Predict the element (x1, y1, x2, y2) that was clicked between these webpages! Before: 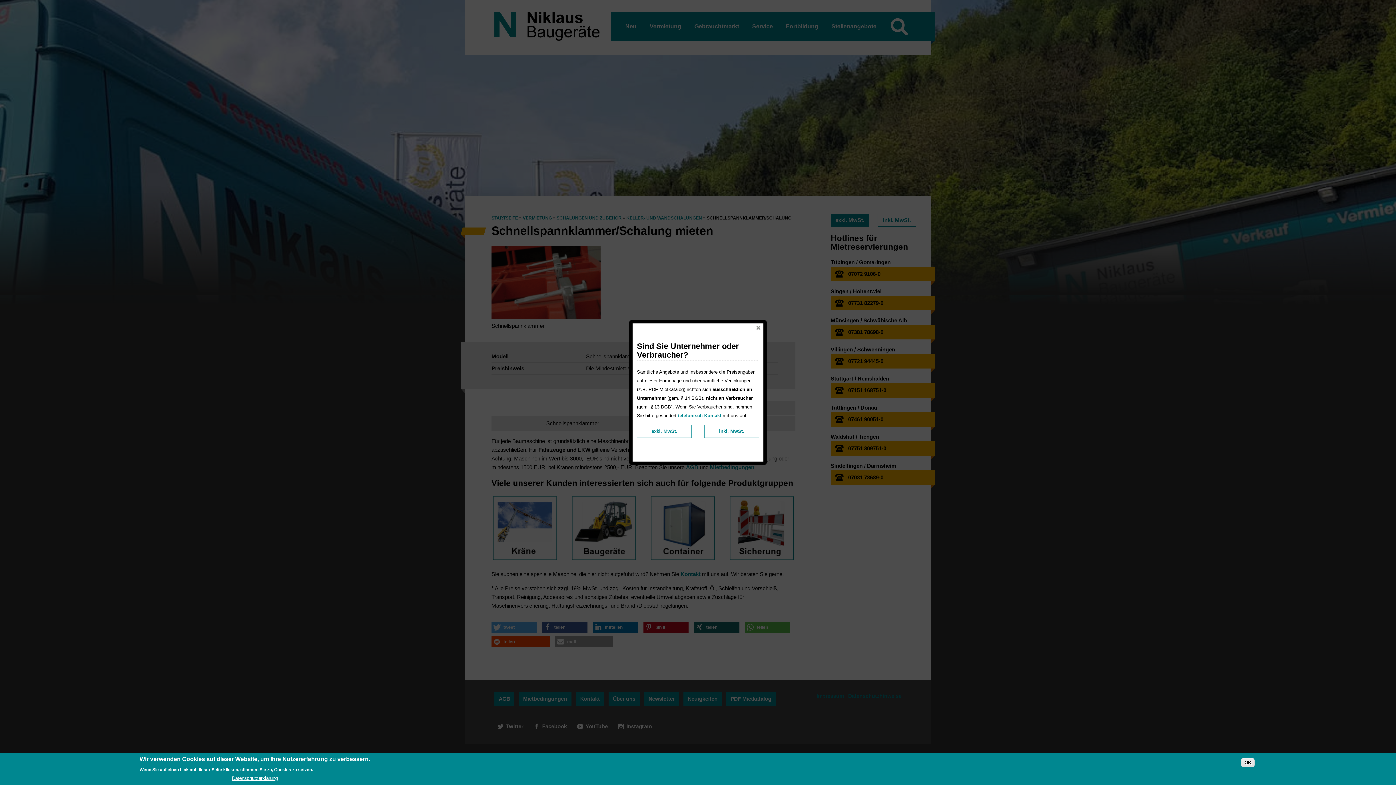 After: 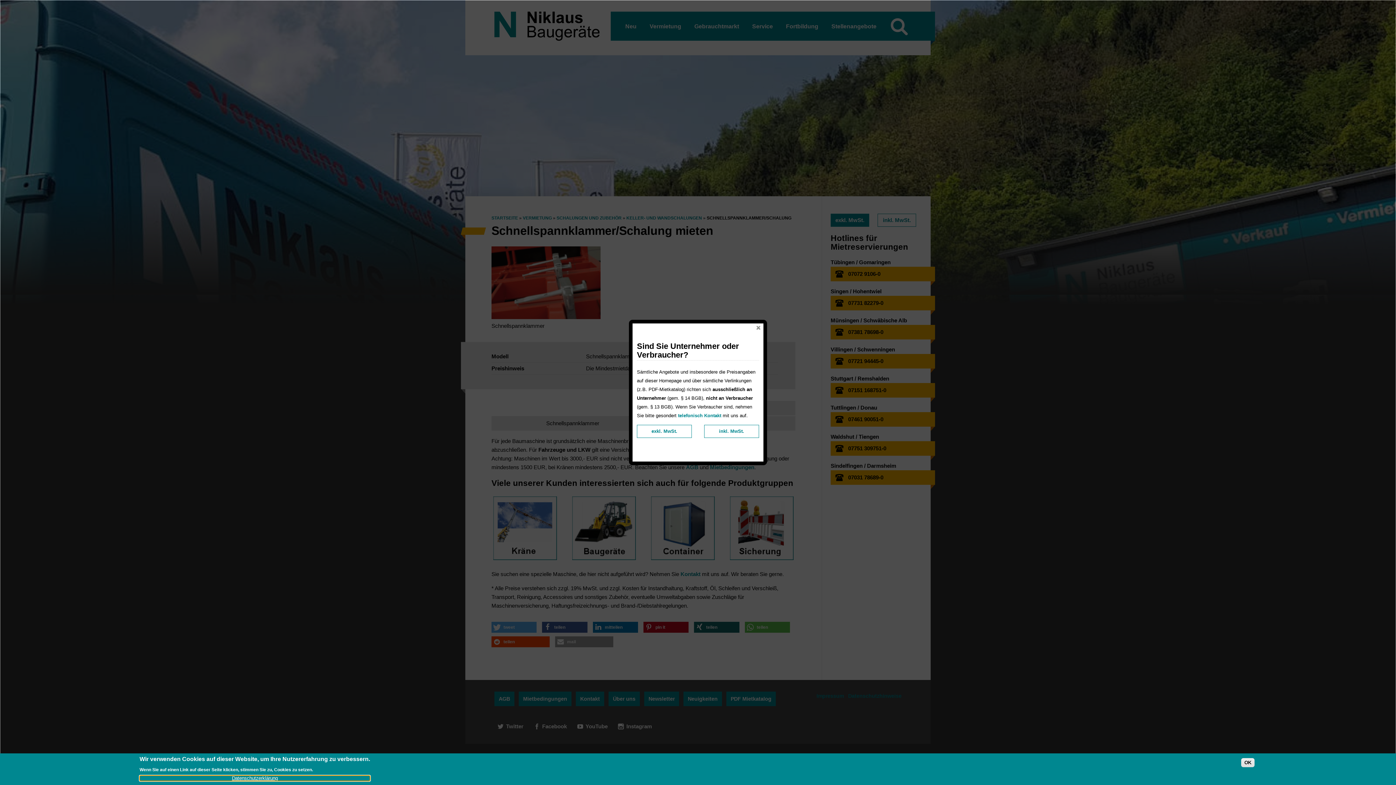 Action: bbox: (139, 776, 370, 781) label: Datenschutzerklärung